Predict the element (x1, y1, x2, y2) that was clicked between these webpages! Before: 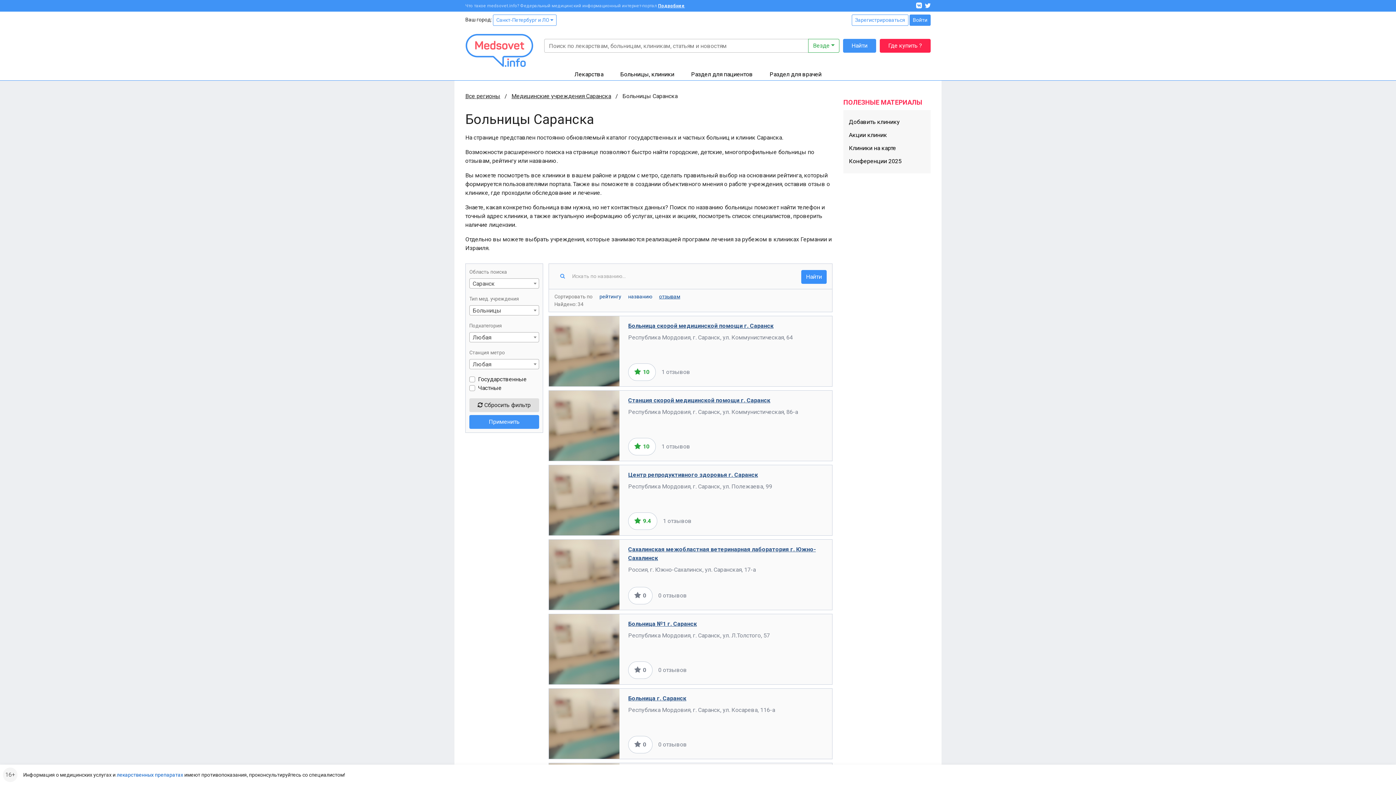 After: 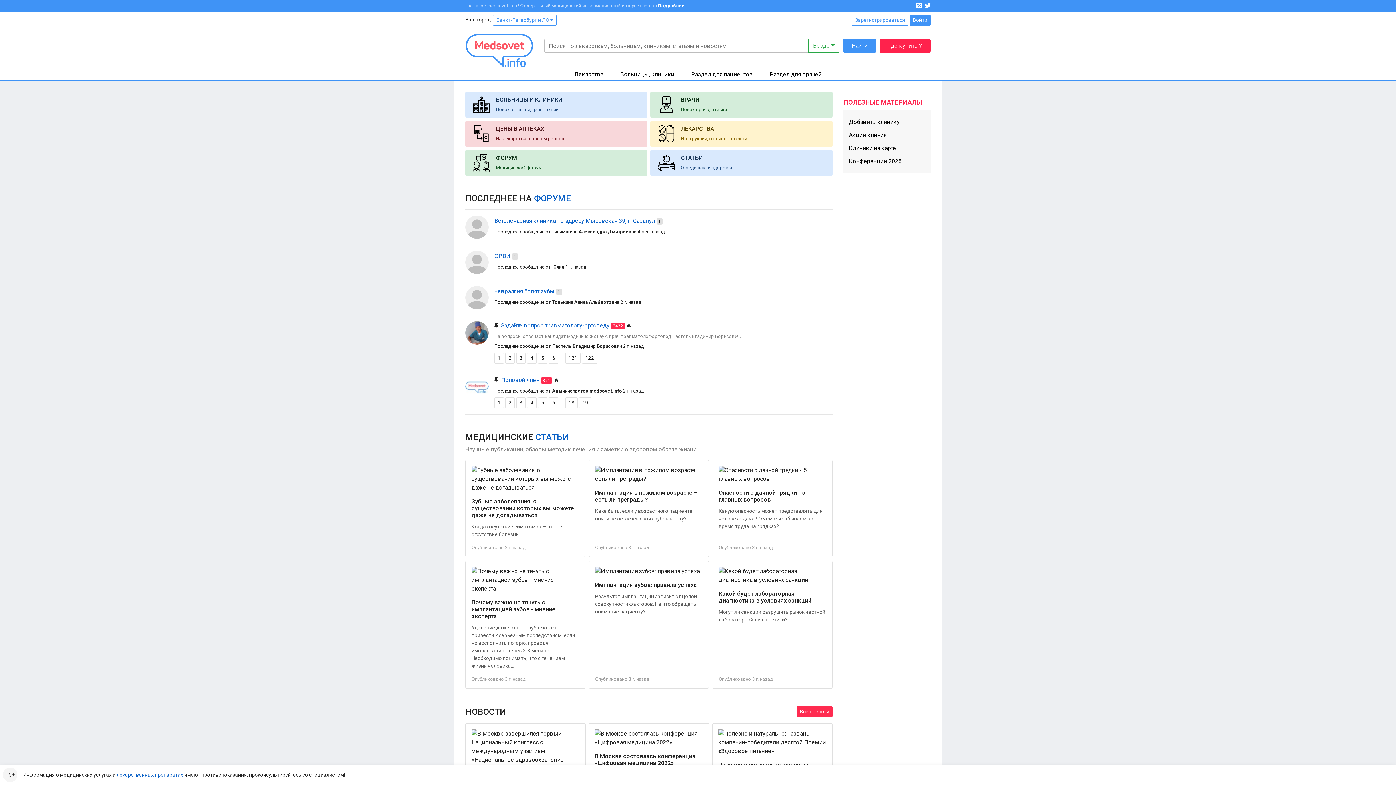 Action: bbox: (465, 33, 533, 67)